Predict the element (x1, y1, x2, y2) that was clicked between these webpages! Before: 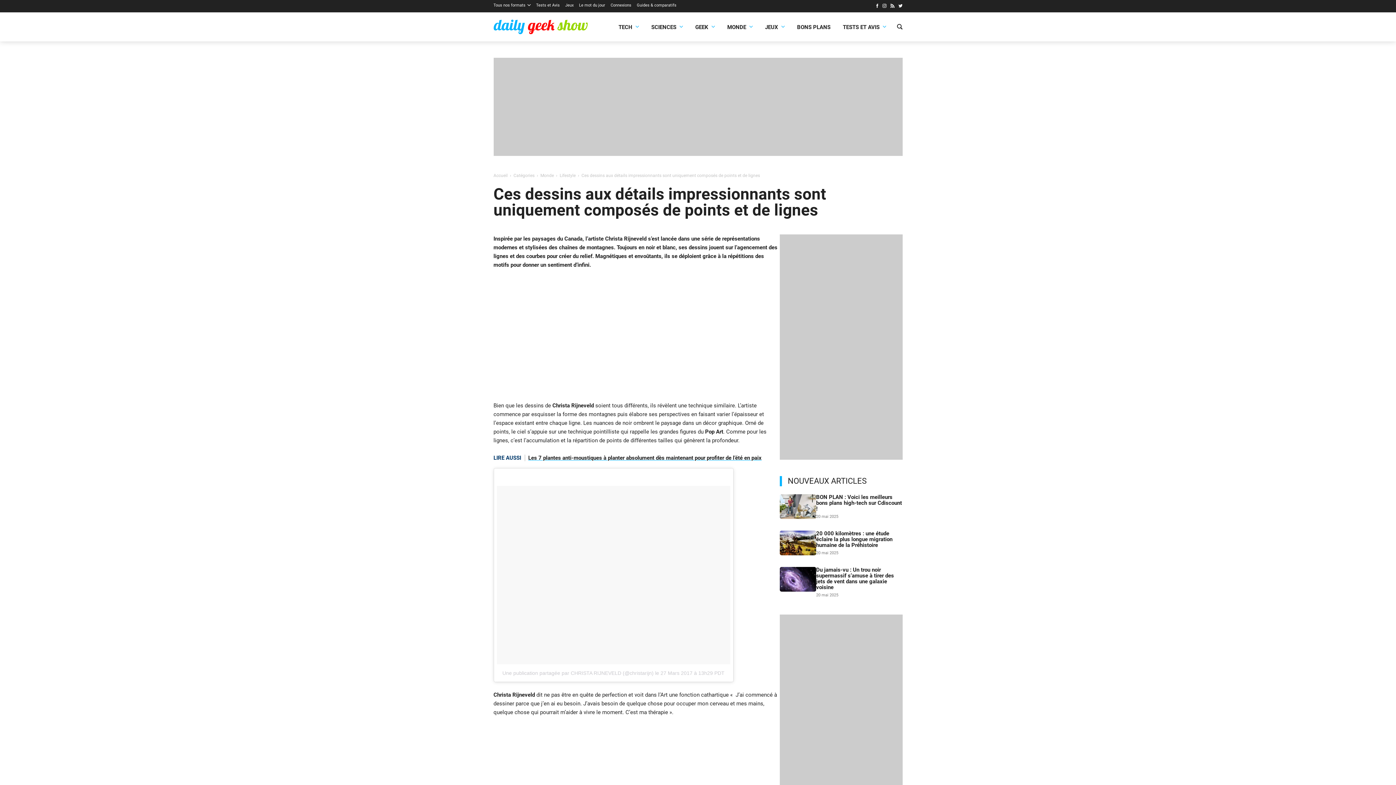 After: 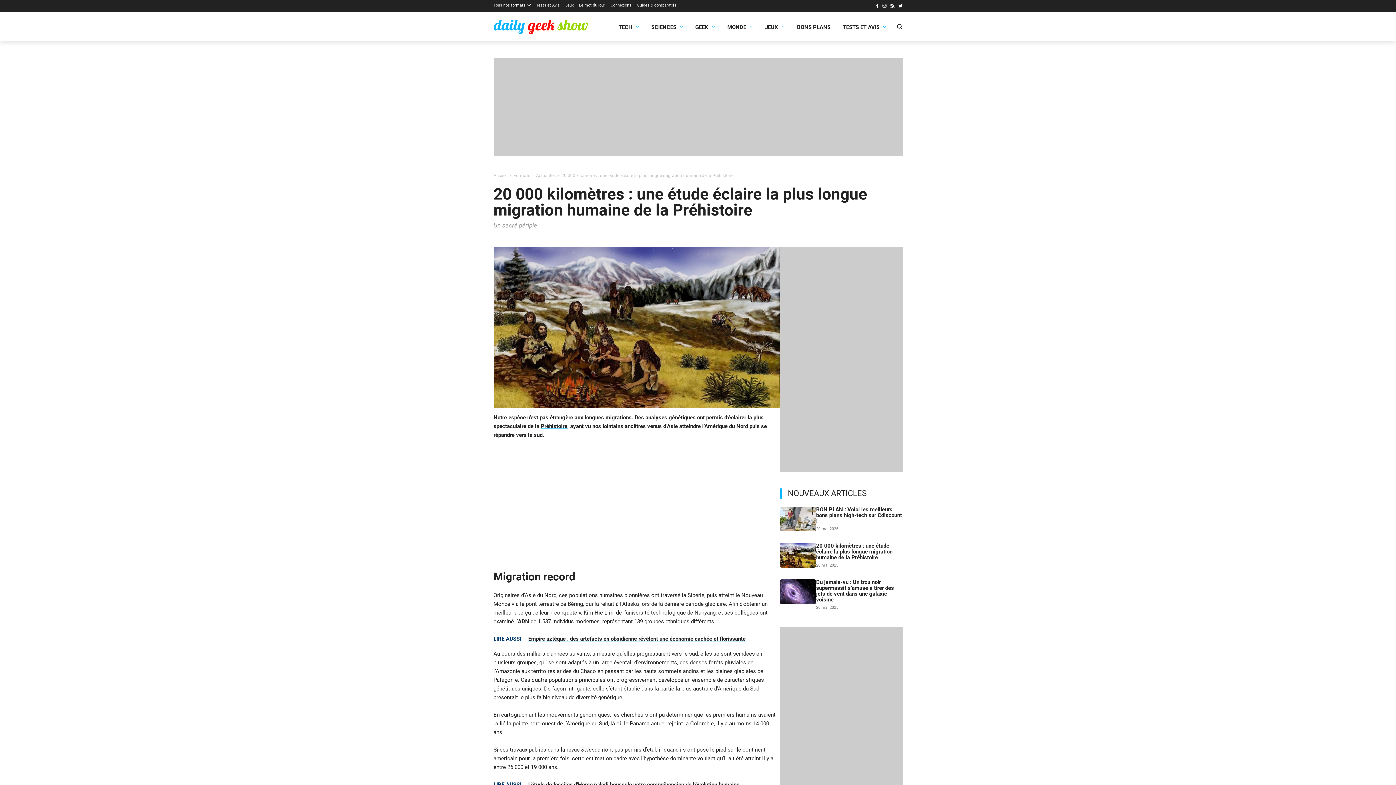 Action: bbox: (816, 530, 892, 548) label: 20 000 kilomètres : une étude éclaire la plus longue migration humaine de la Préhistoire